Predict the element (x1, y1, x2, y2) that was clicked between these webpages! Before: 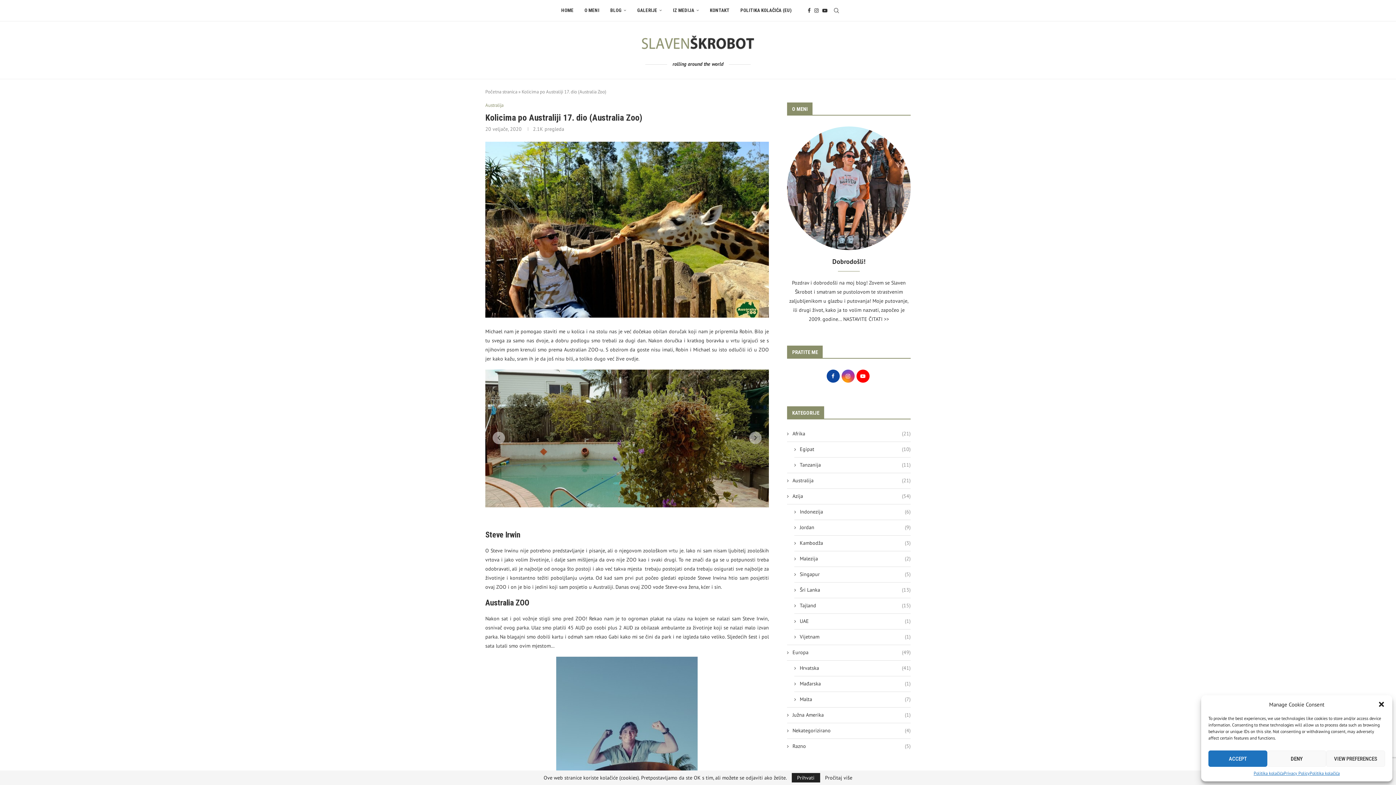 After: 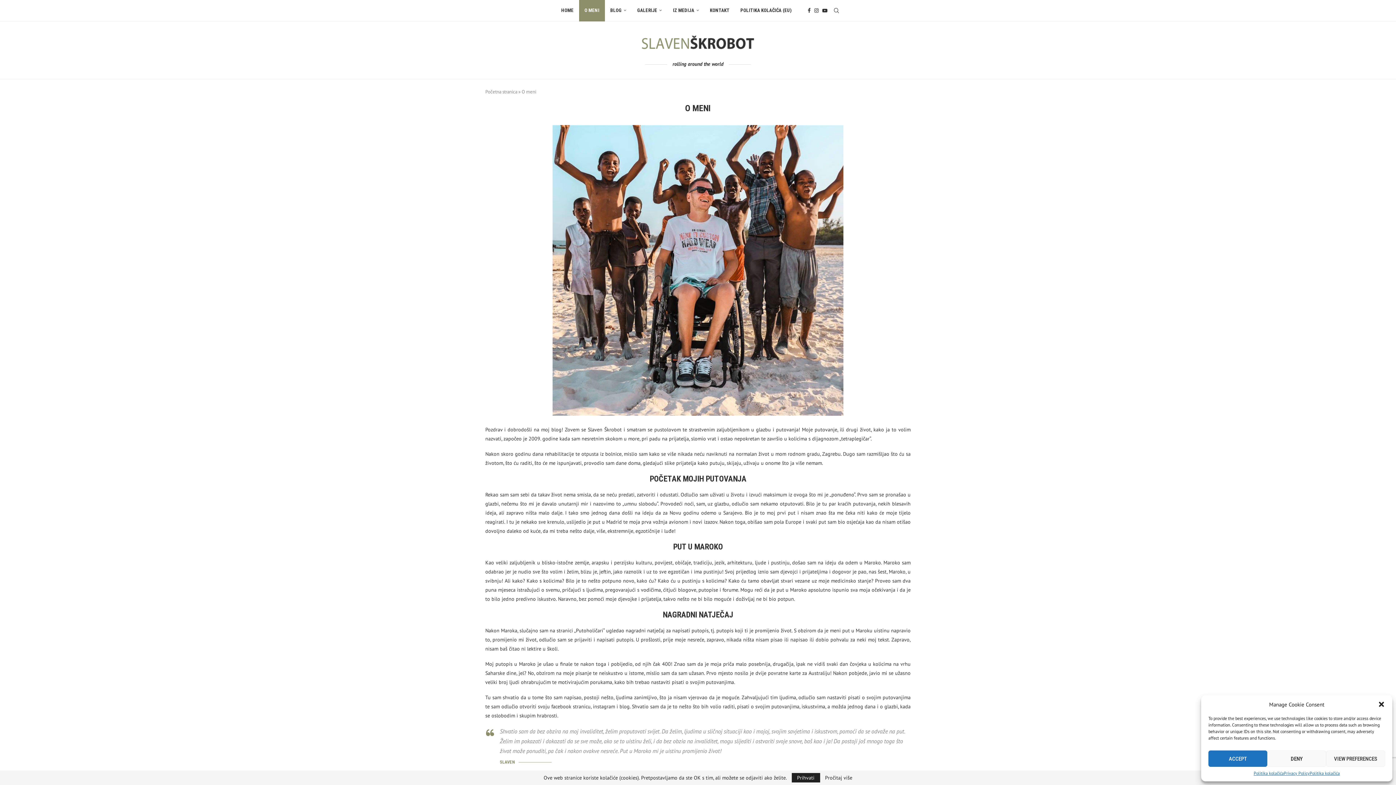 Action: bbox: (843, 316, 889, 322) label: NASTAVITE ČITATI >>